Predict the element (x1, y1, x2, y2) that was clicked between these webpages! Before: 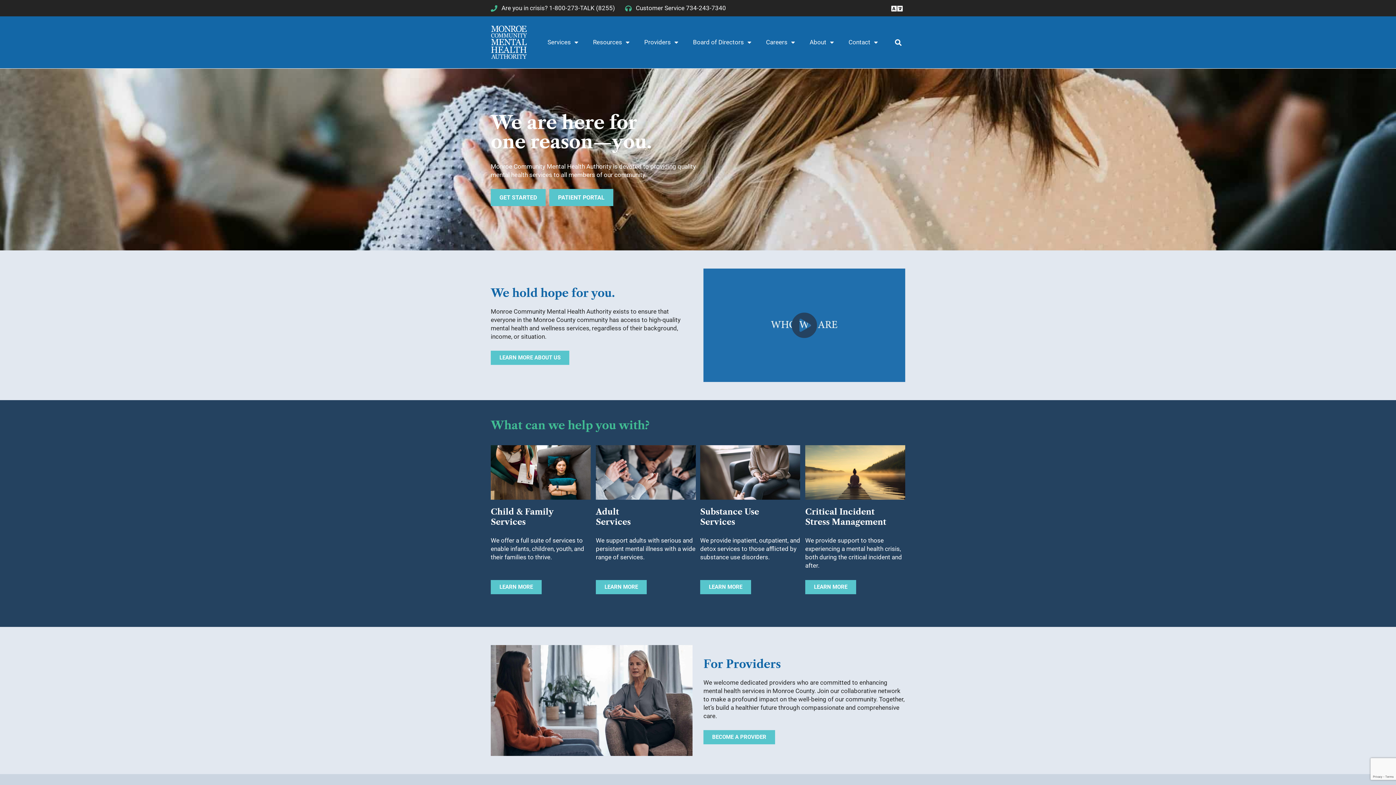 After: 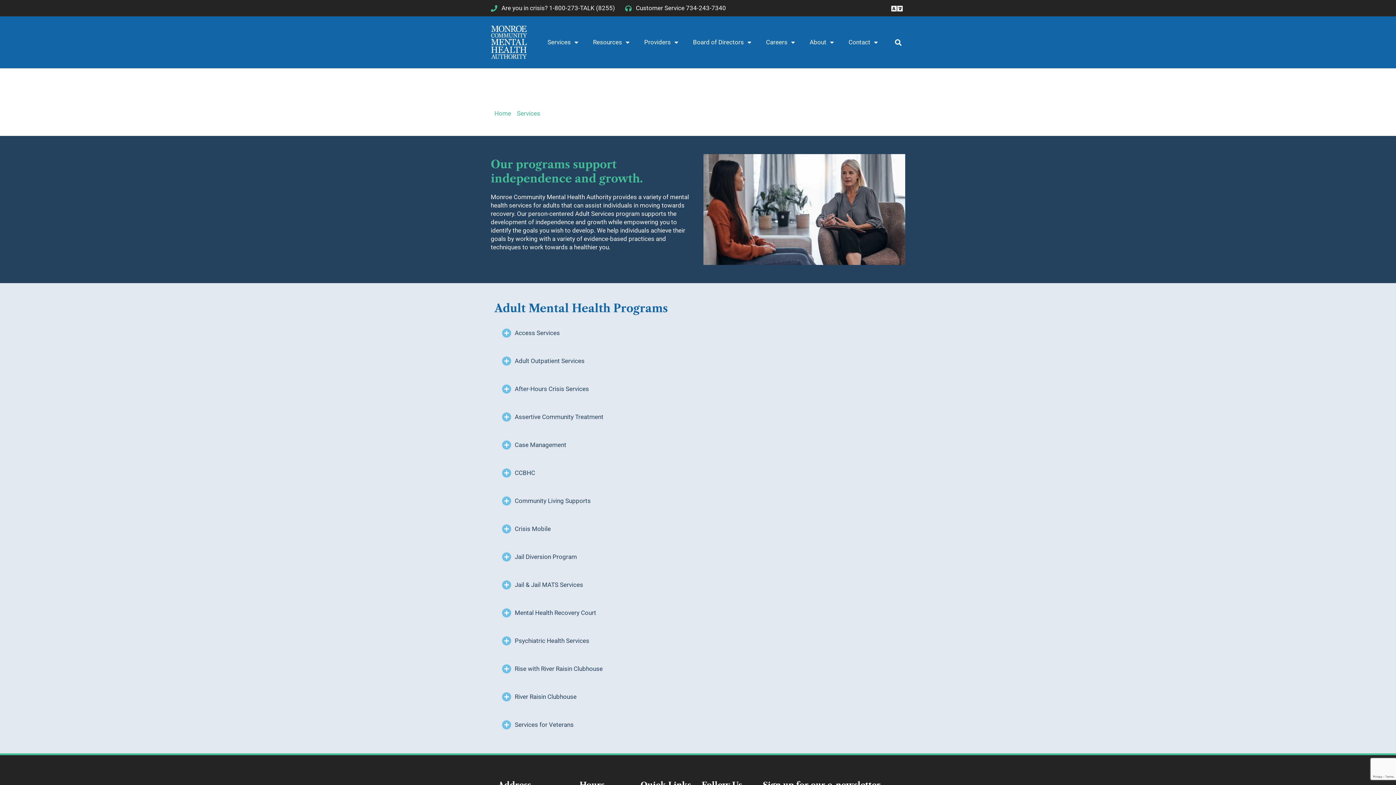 Action: label: LEARN MORE bbox: (596, 580, 646, 594)